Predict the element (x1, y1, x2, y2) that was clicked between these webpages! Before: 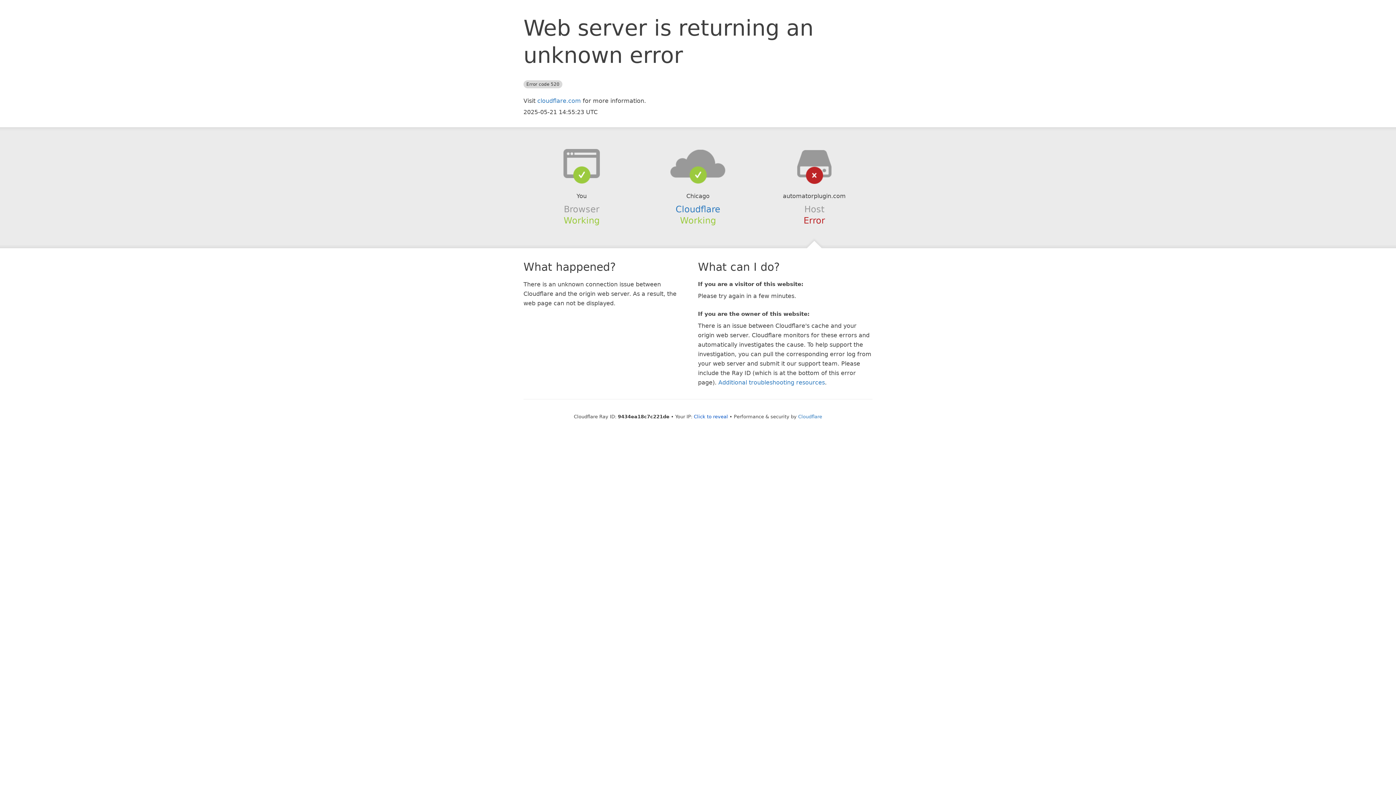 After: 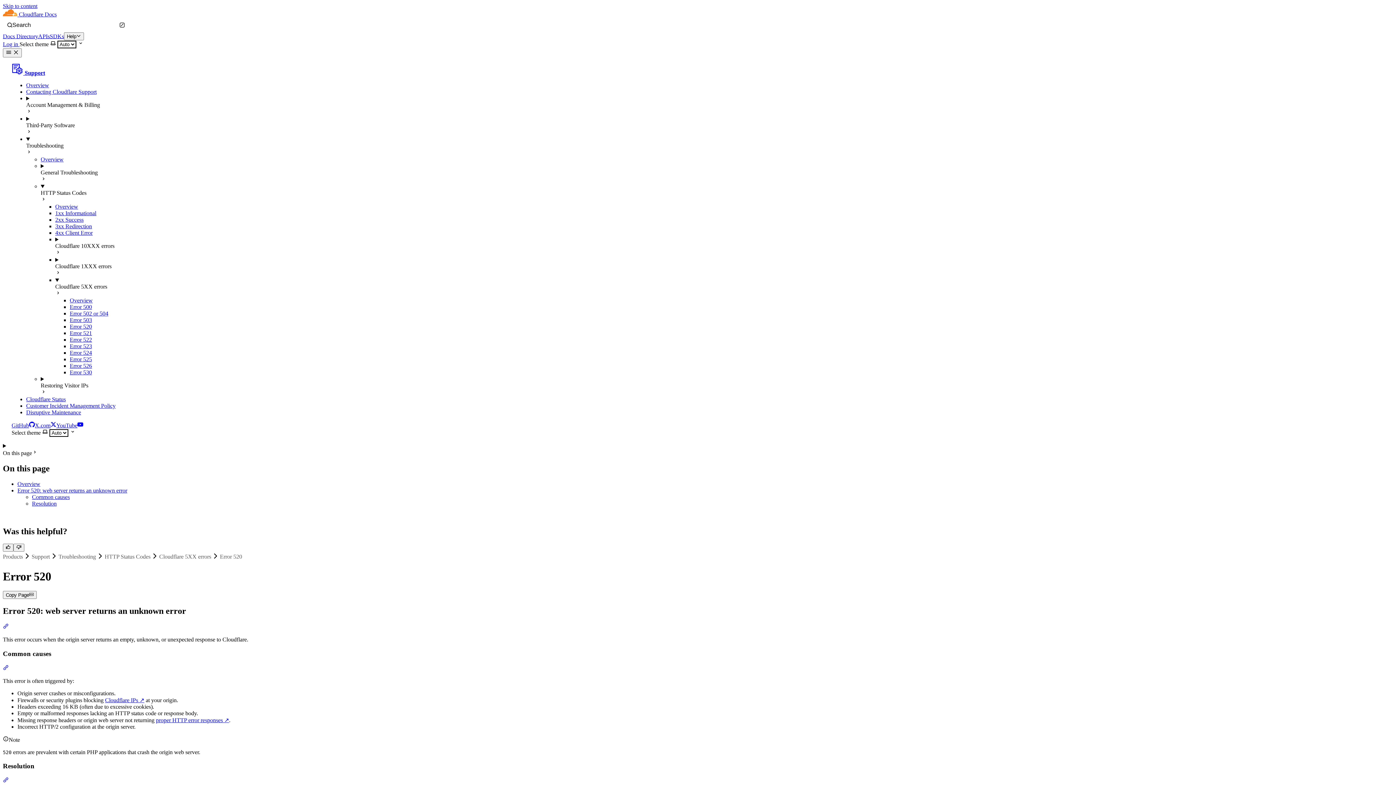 Action: label: Additional troubleshooting resources bbox: (718, 379, 825, 386)